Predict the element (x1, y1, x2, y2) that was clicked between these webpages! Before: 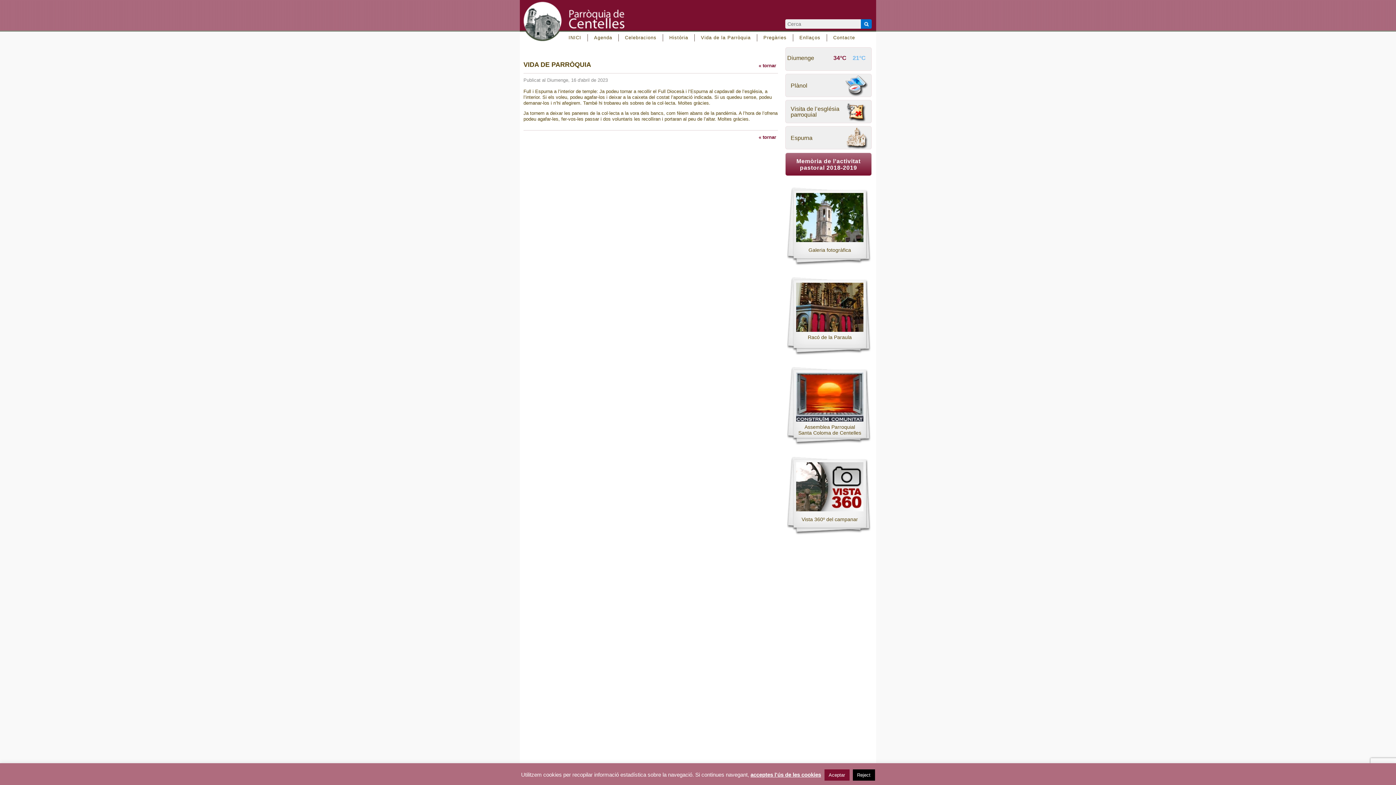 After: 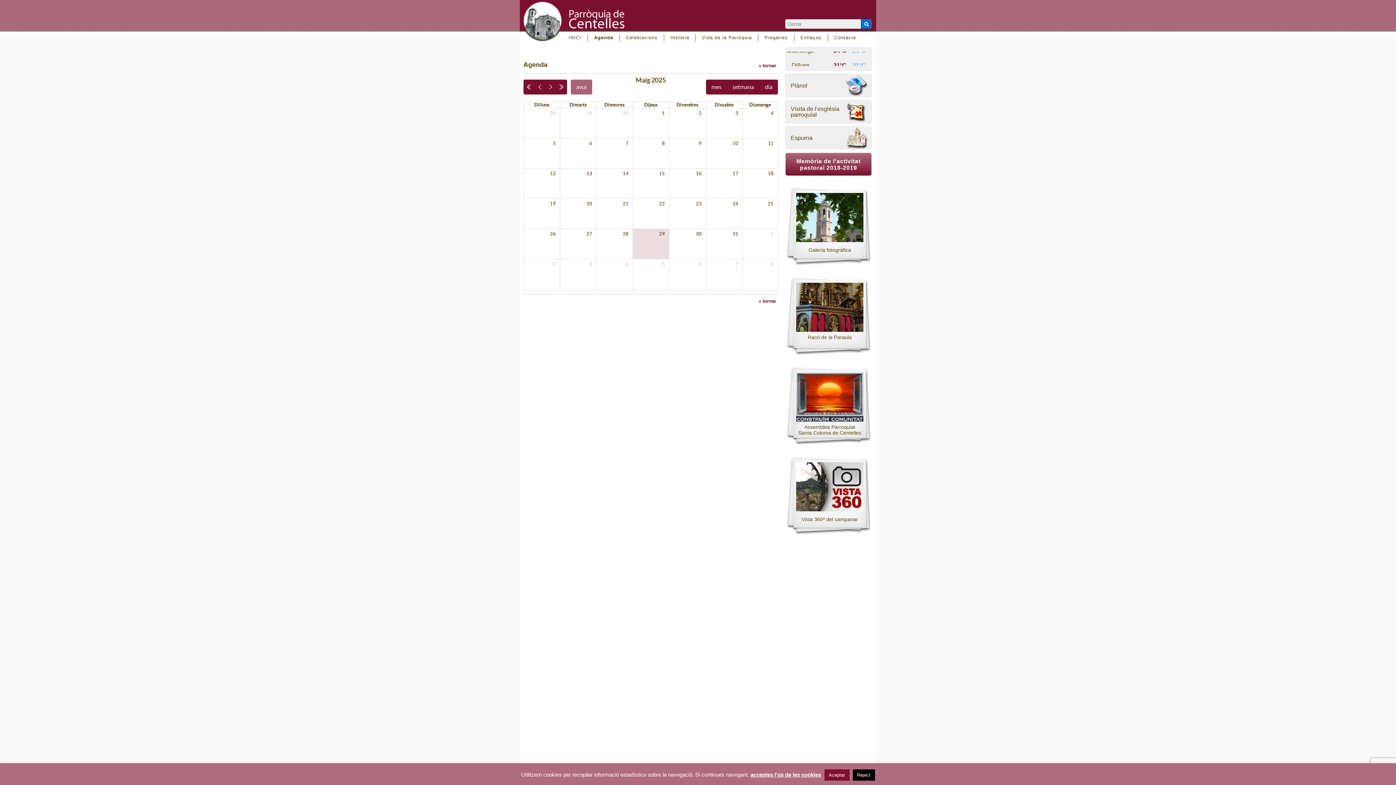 Action: bbox: (588, 34, 618, 41) label: Agenda